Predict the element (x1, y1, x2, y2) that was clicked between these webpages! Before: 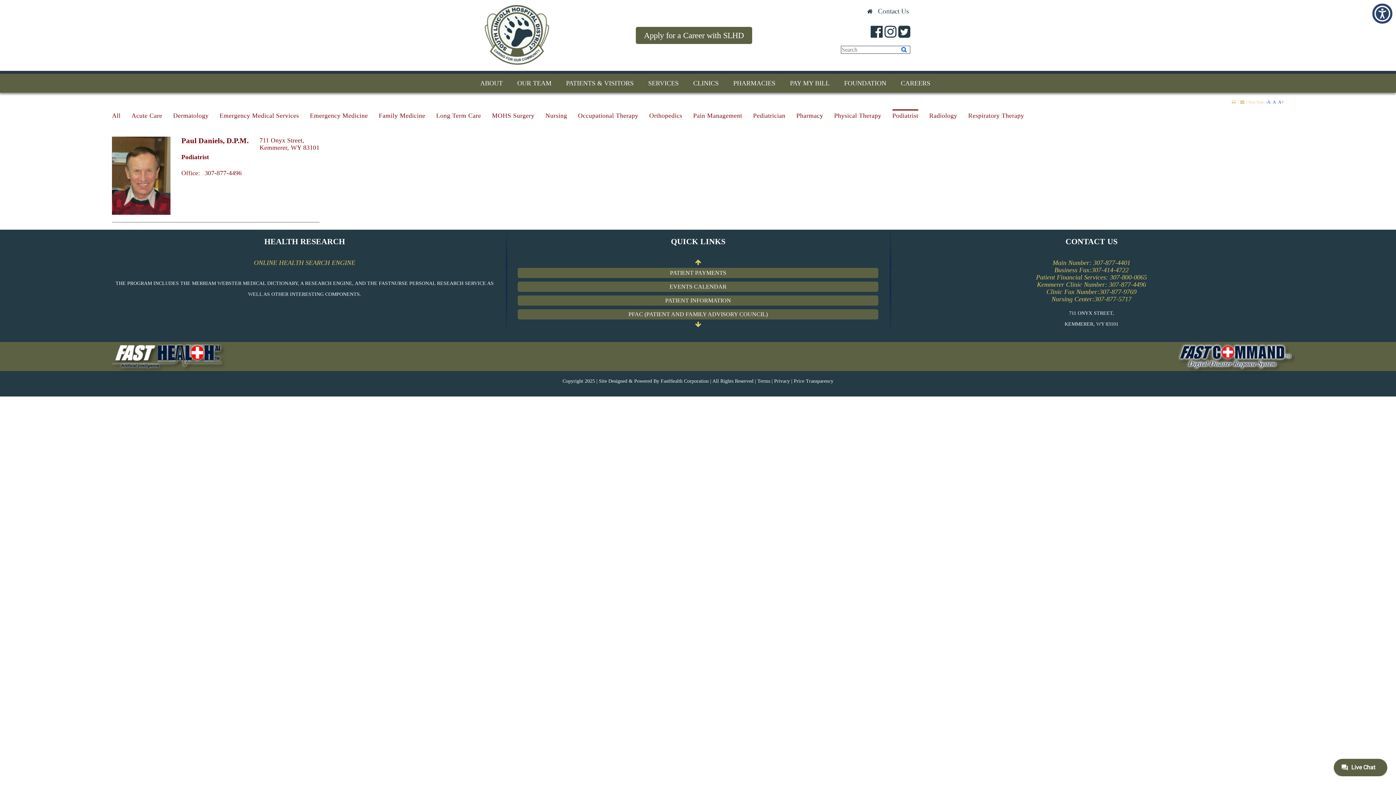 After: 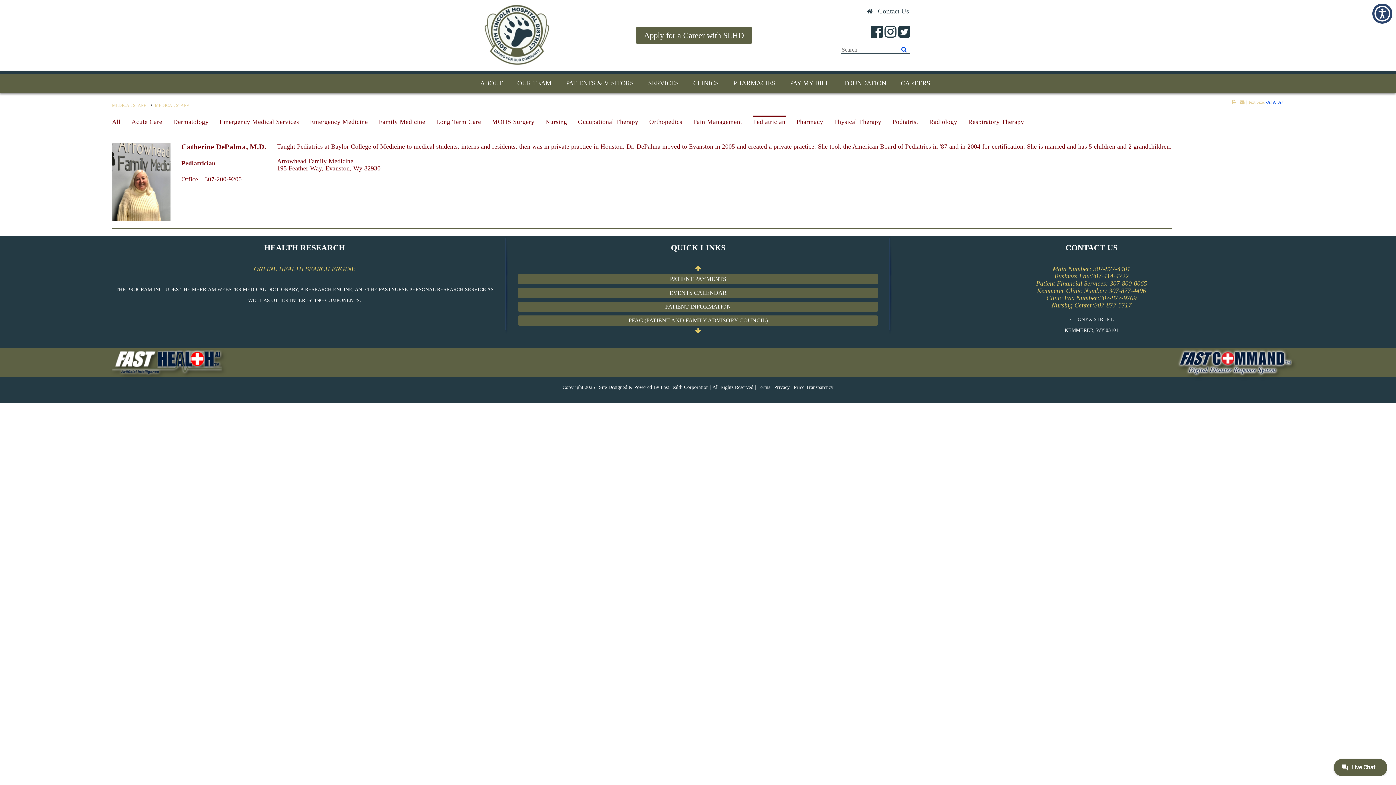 Action: label: Pediatrician bbox: (753, 109, 785, 120)